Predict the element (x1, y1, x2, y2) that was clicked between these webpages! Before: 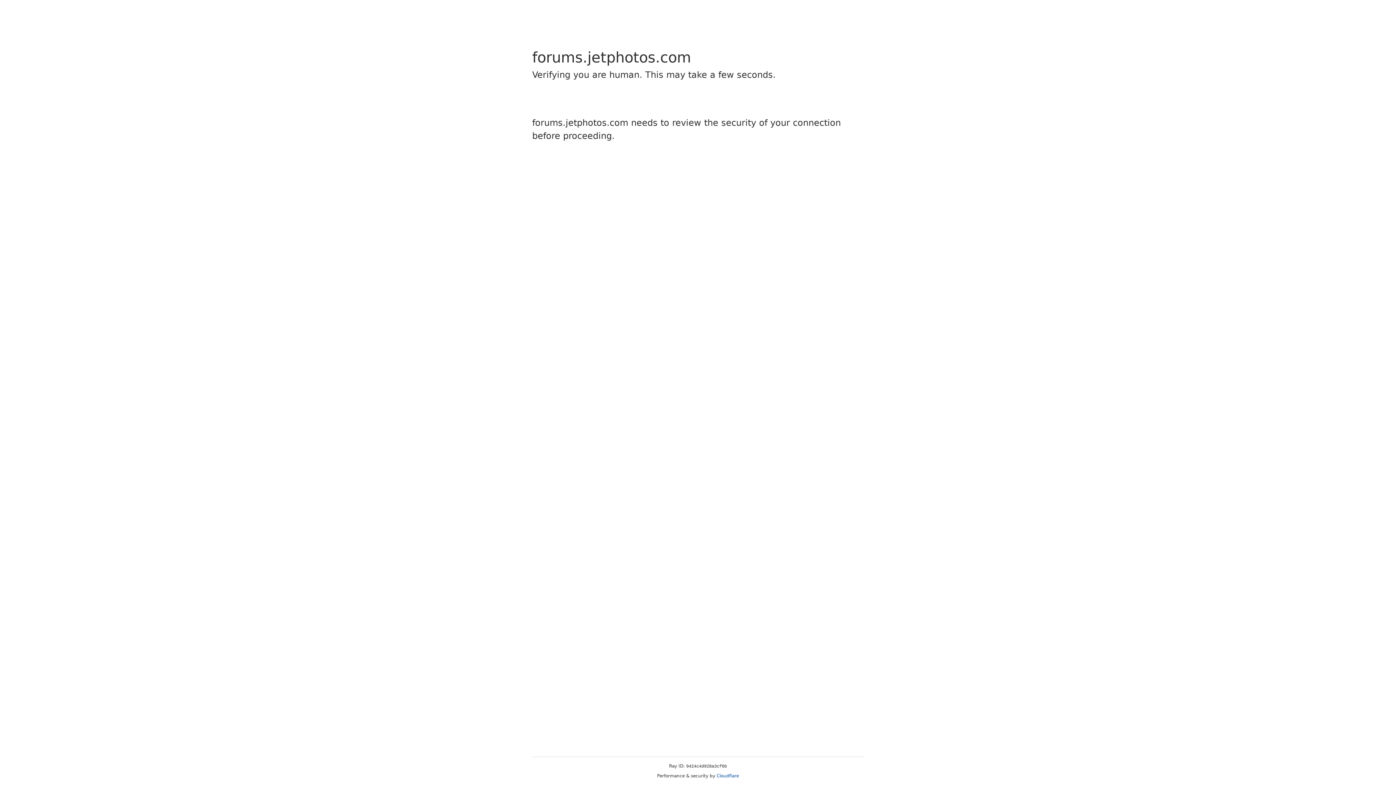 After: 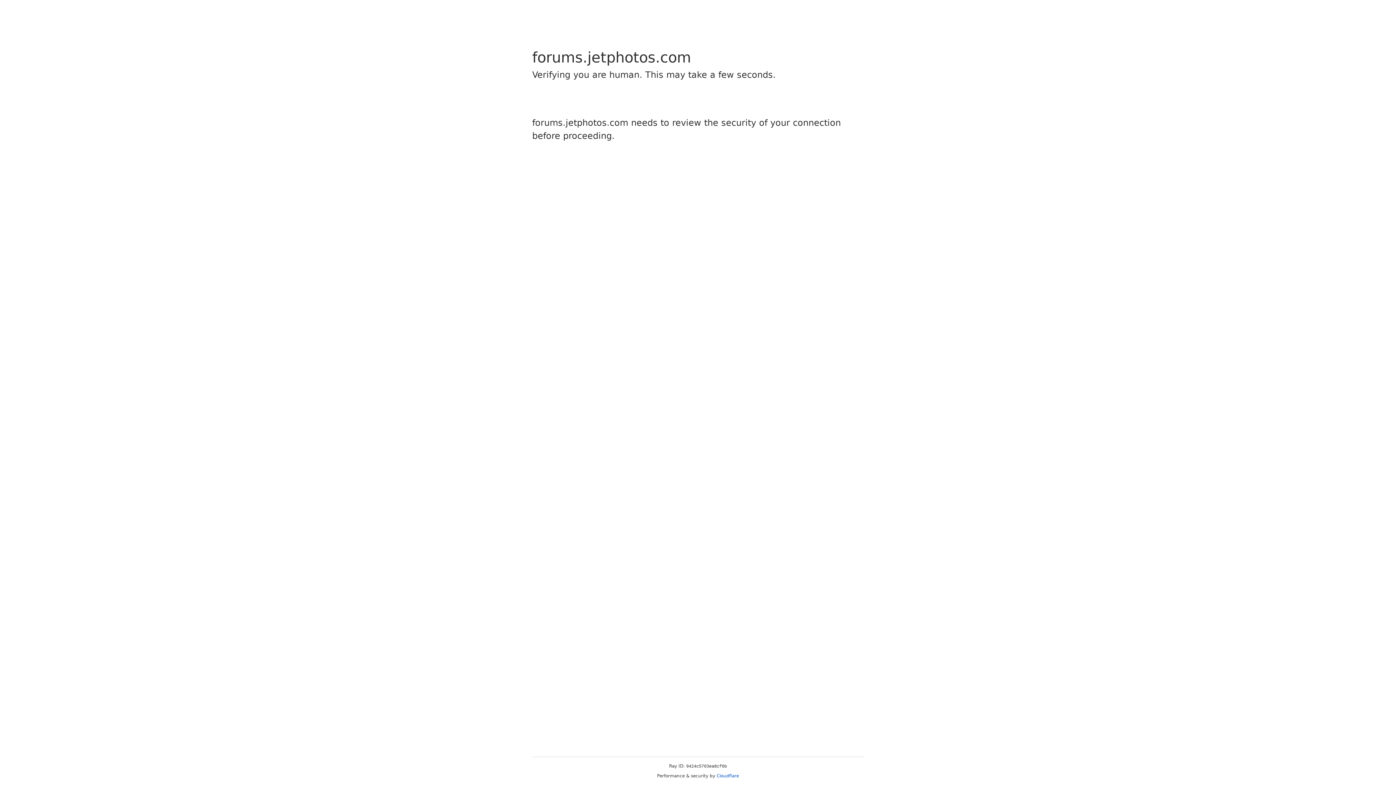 Action: label: Cloudflare bbox: (716, 773, 739, 778)